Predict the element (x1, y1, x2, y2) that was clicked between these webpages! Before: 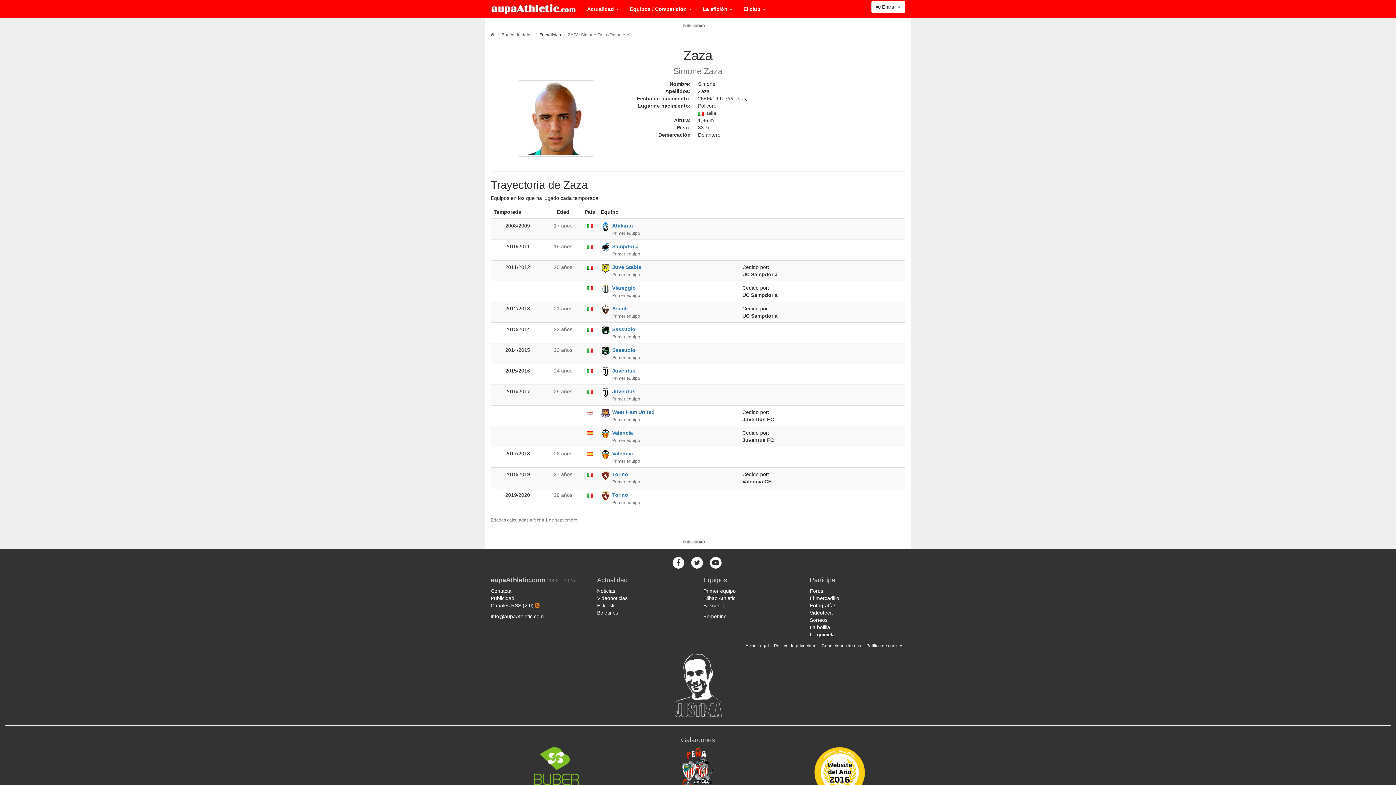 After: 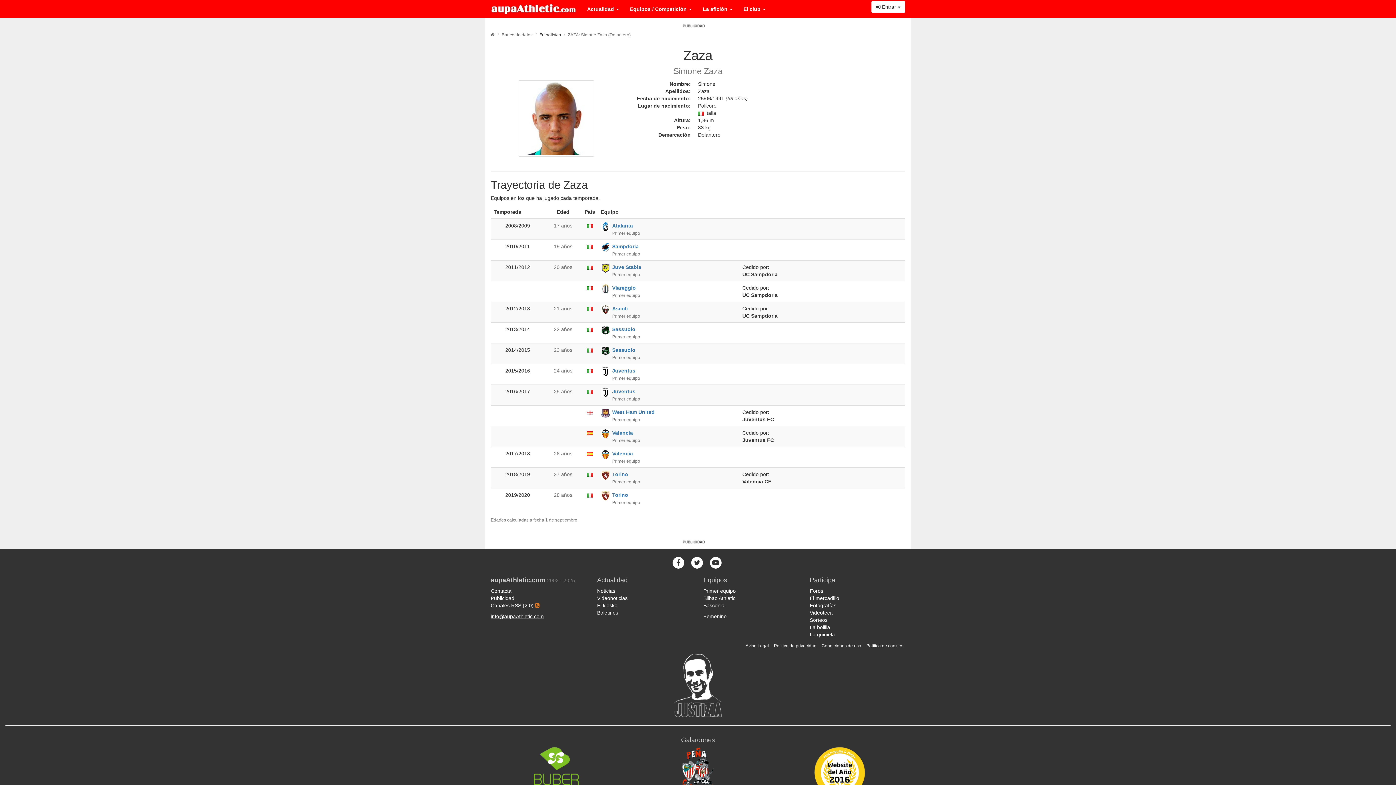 Action: bbox: (490, 613, 544, 619) label: info@aupaAthletic.com